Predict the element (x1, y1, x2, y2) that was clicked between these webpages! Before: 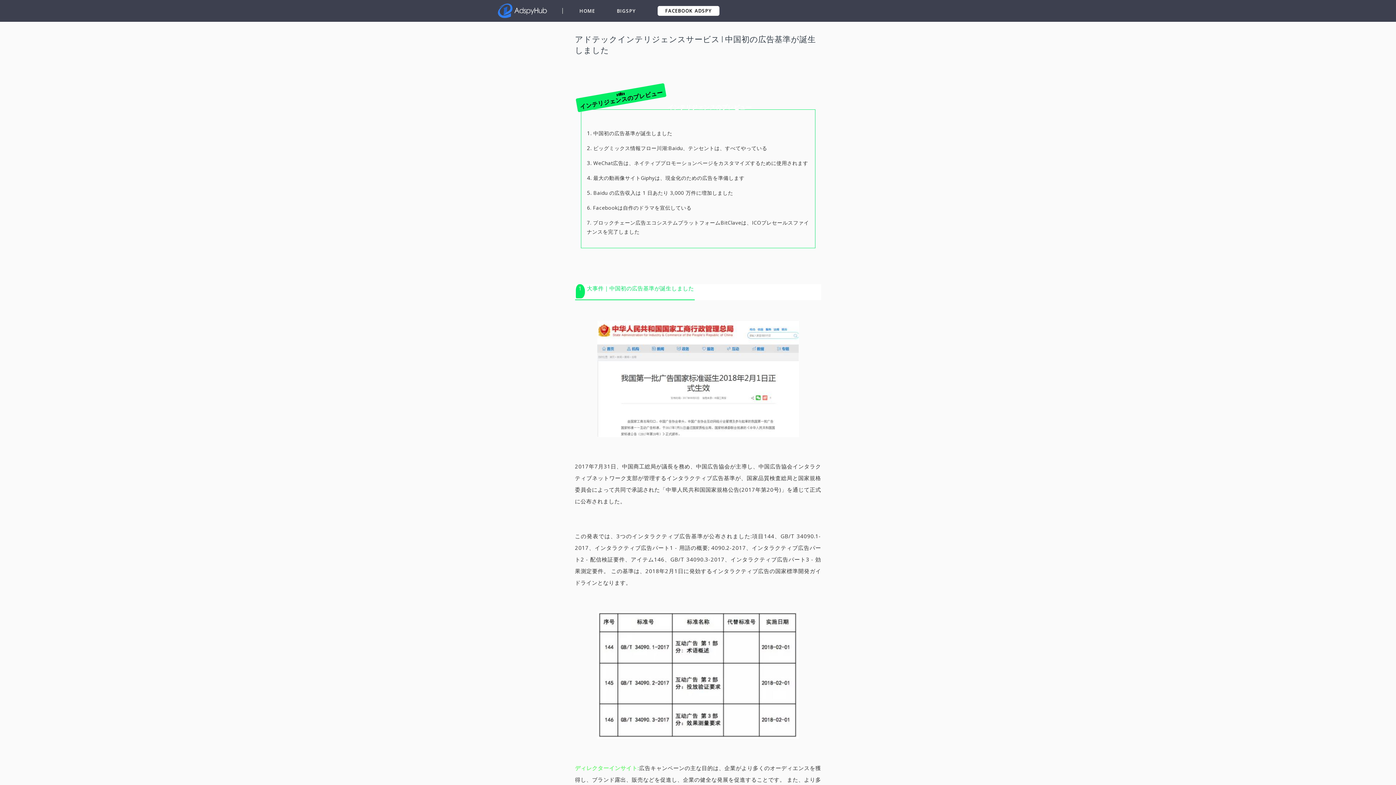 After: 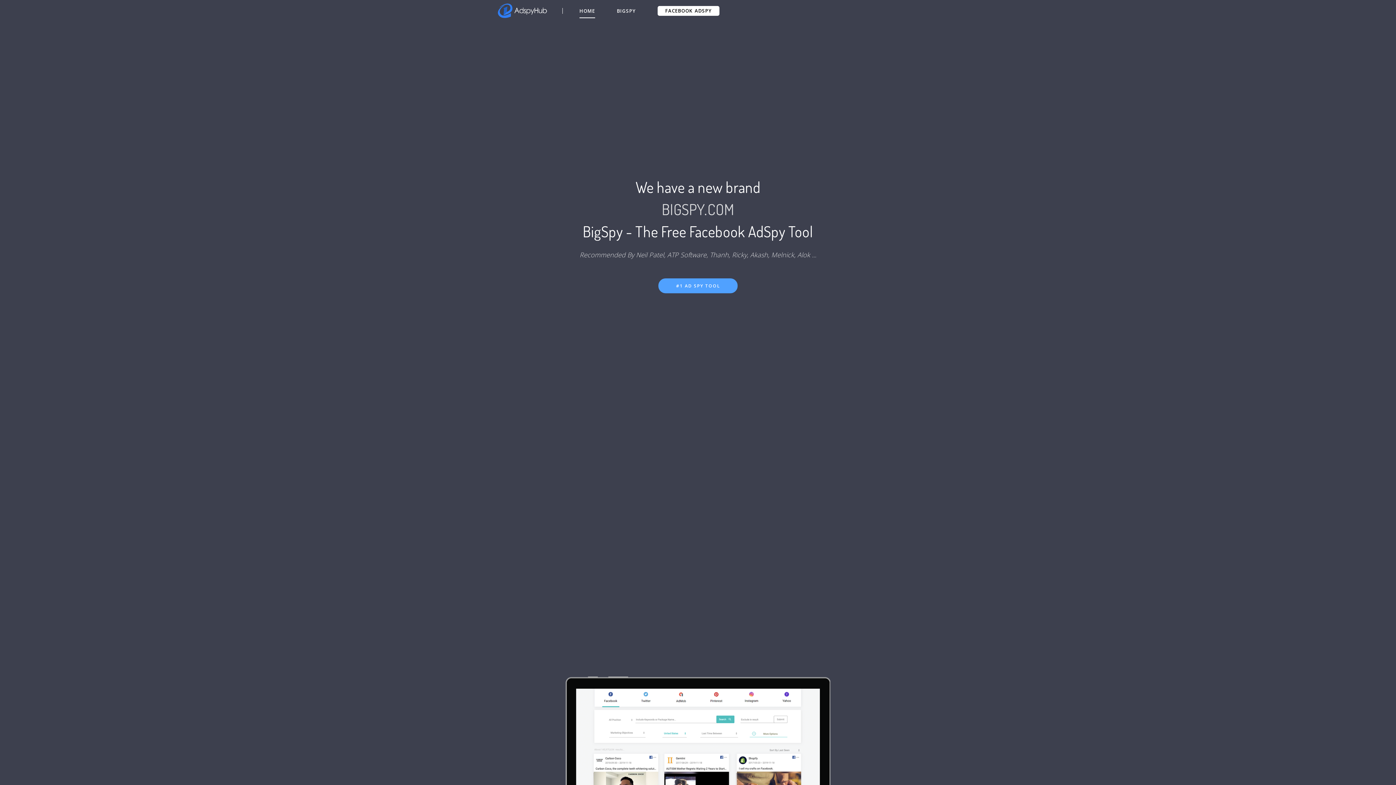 Action: bbox: (579, 3, 595, 18) label: HOME